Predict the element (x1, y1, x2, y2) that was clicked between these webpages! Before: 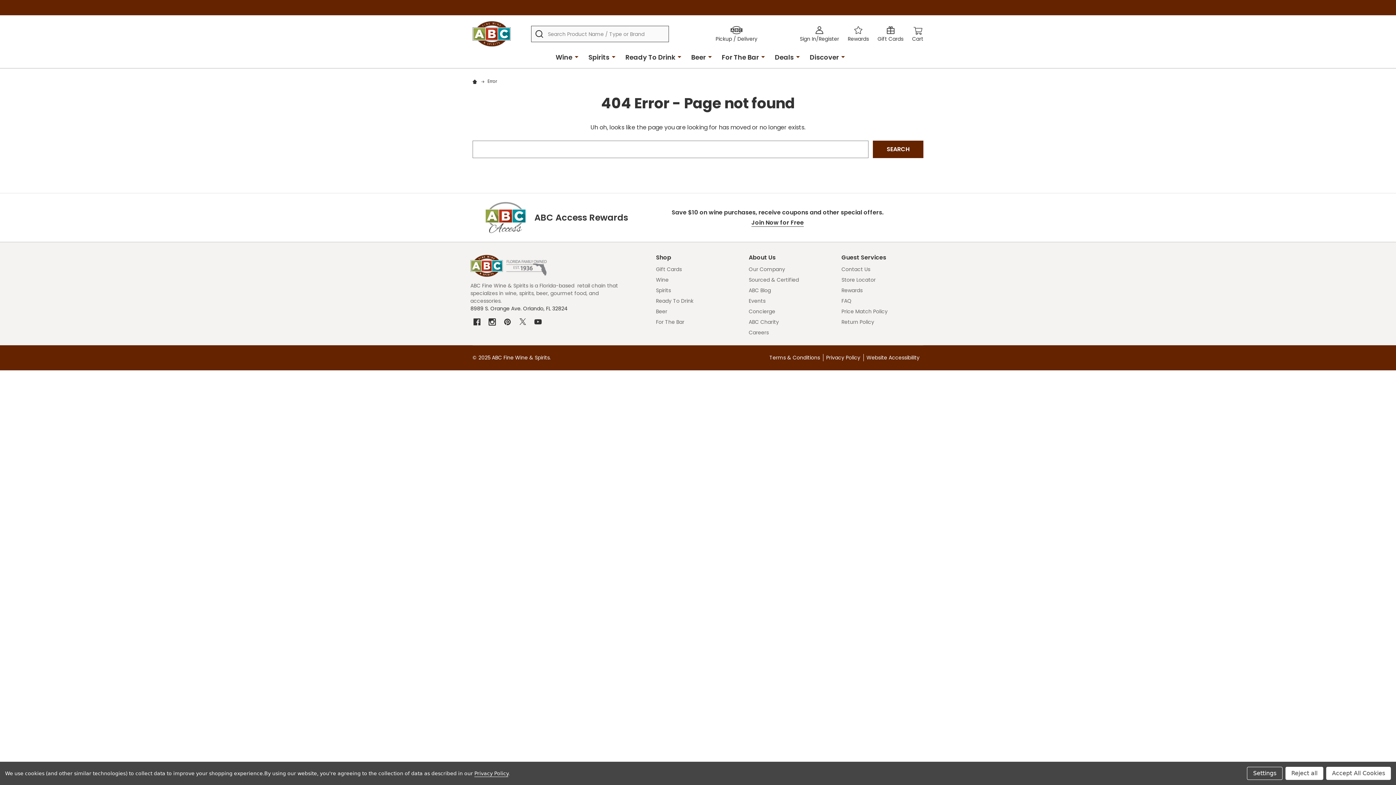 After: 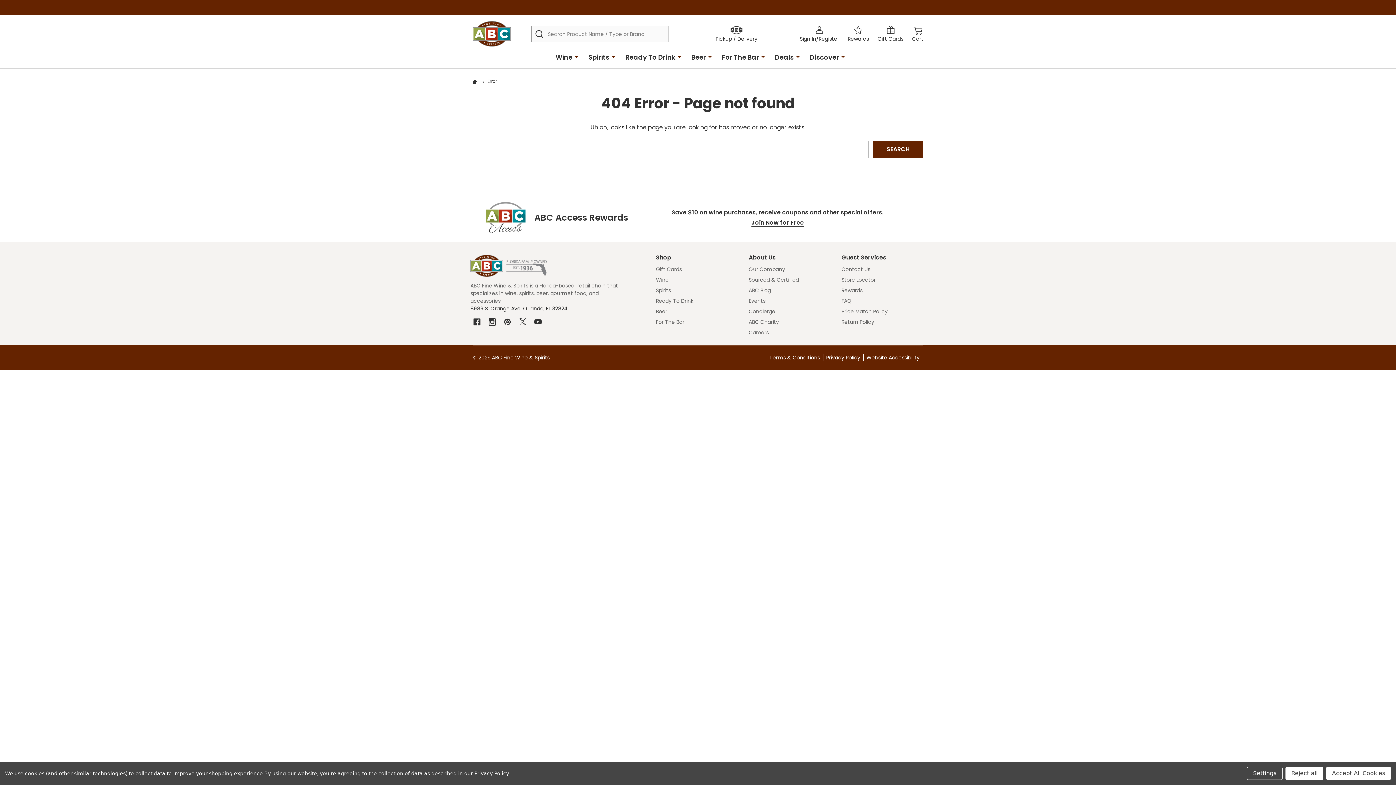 Action: bbox: (470, 315, 483, 328) label: Facebook 